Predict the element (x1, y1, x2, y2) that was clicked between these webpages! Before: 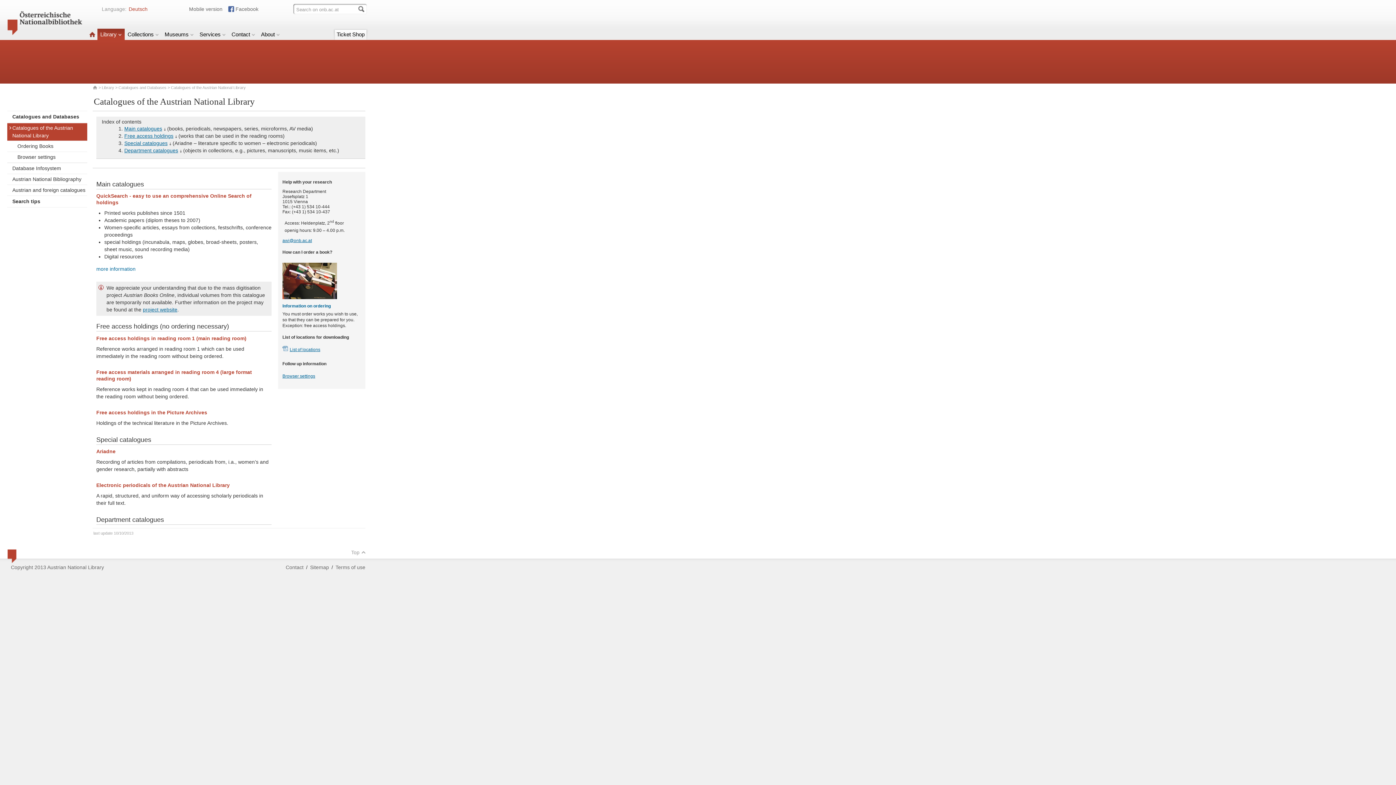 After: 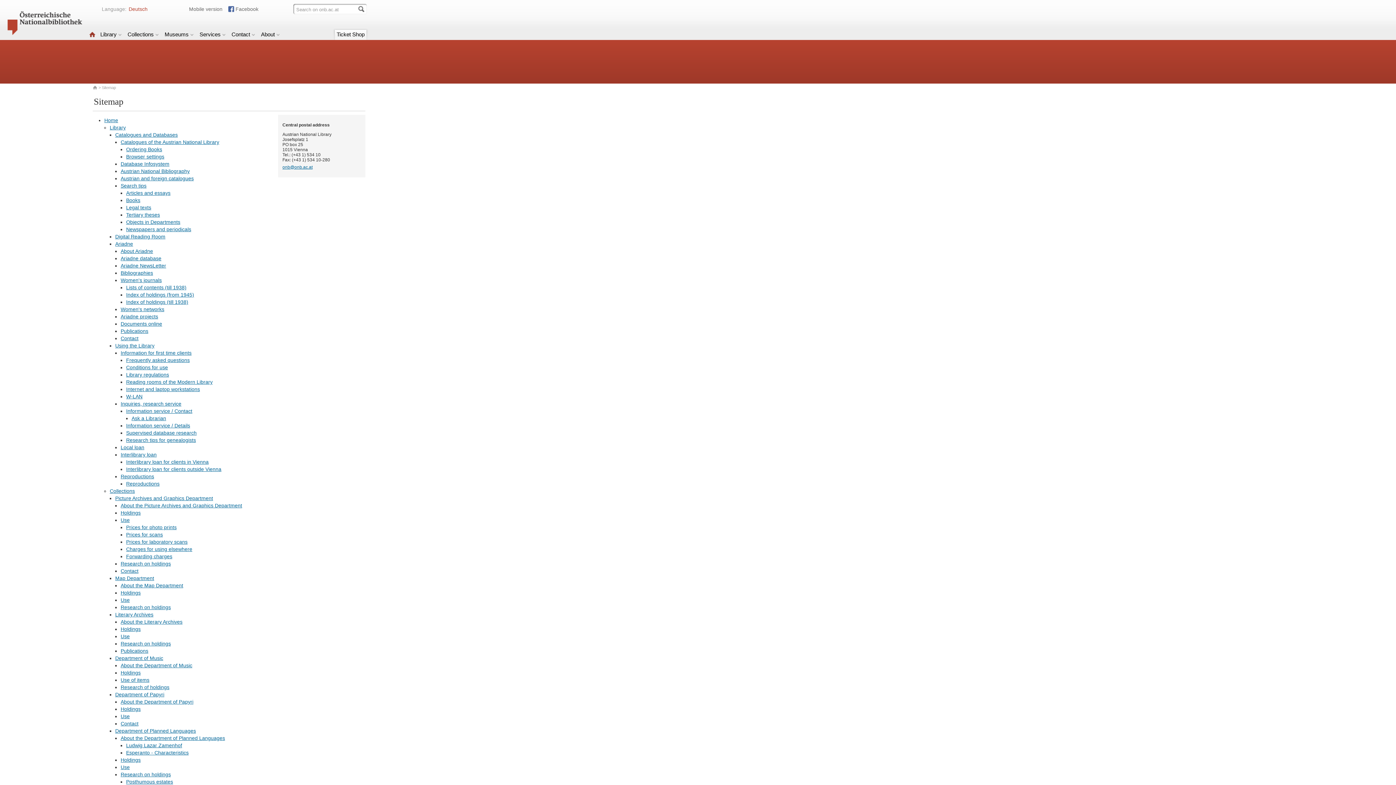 Action: label: Sitemap bbox: (310, 564, 329, 570)